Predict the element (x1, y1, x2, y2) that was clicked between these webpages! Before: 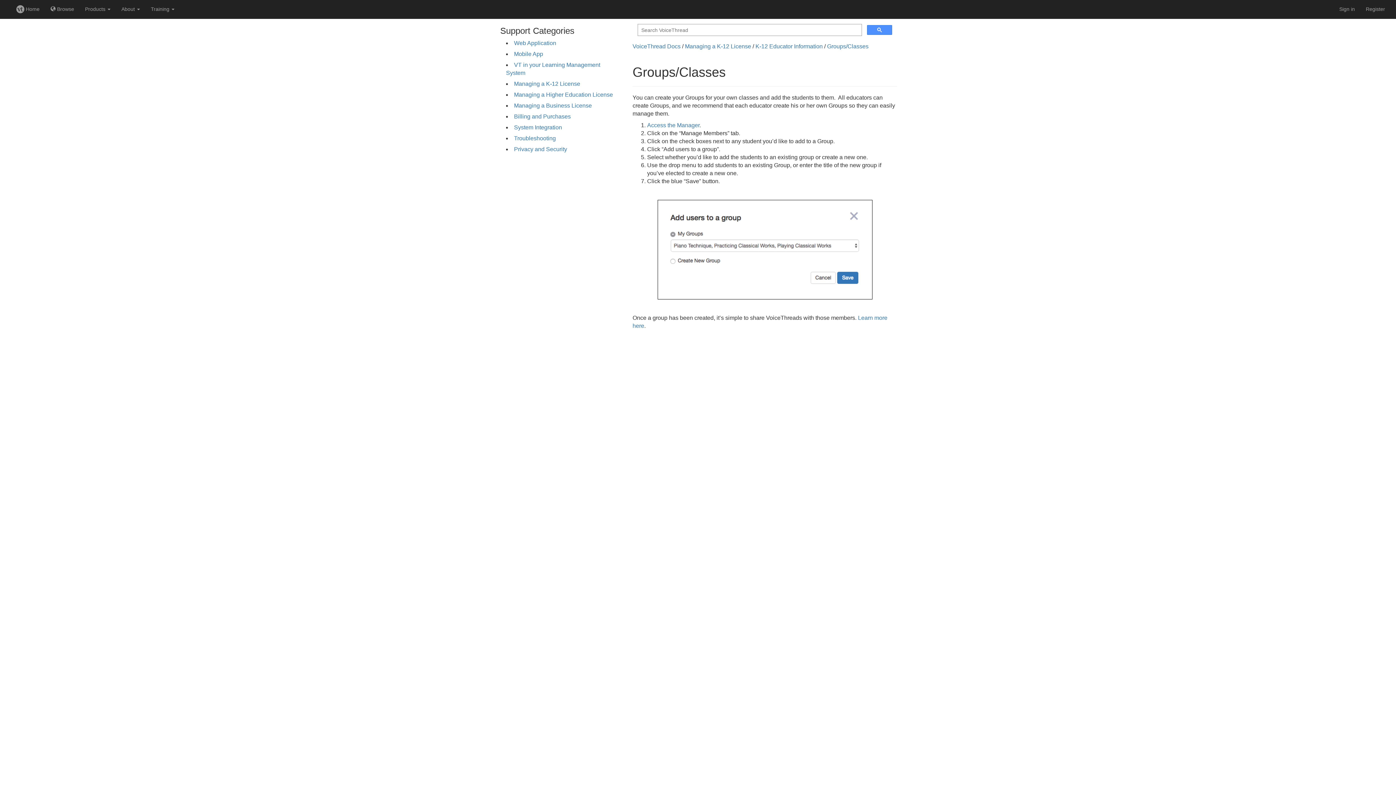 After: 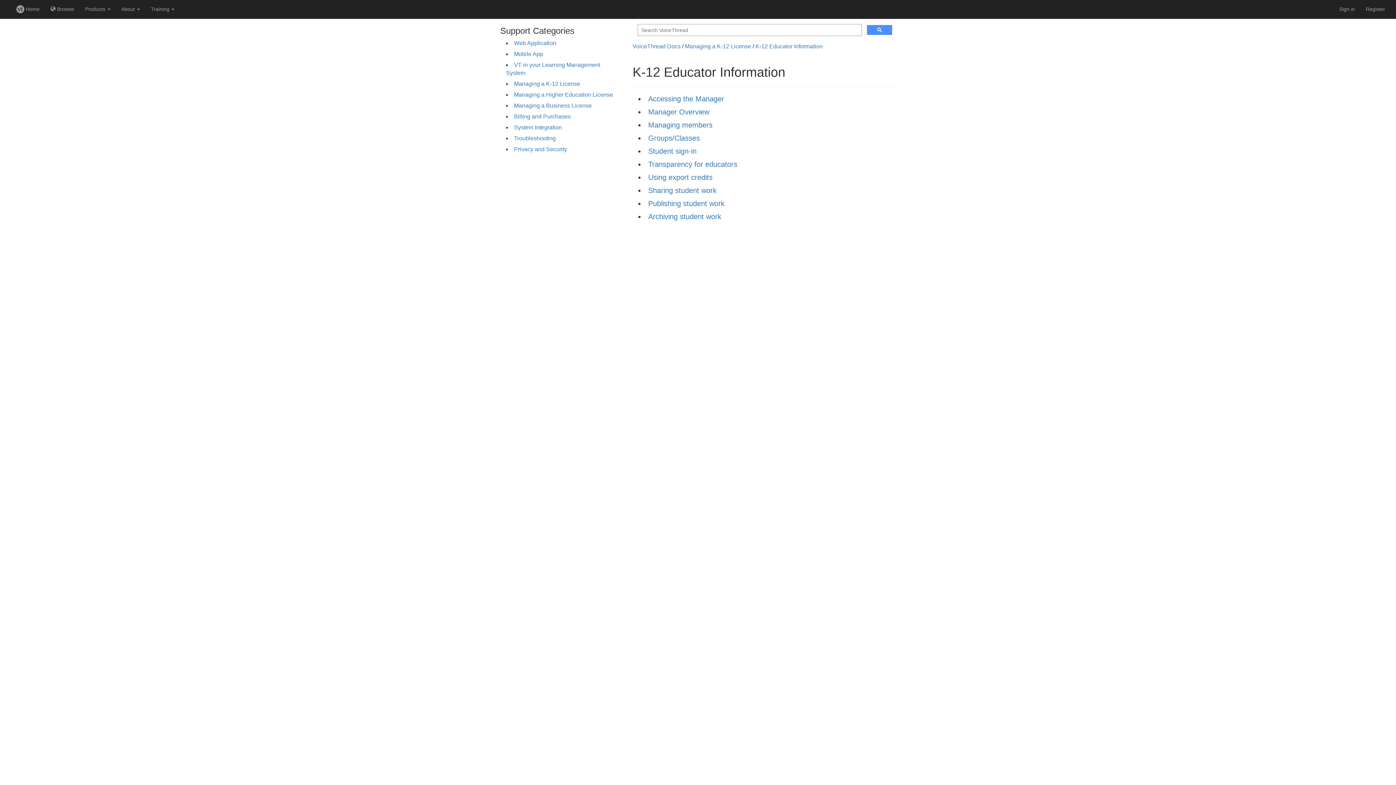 Action: label: K-12 Educator Information bbox: (755, 43, 822, 49)